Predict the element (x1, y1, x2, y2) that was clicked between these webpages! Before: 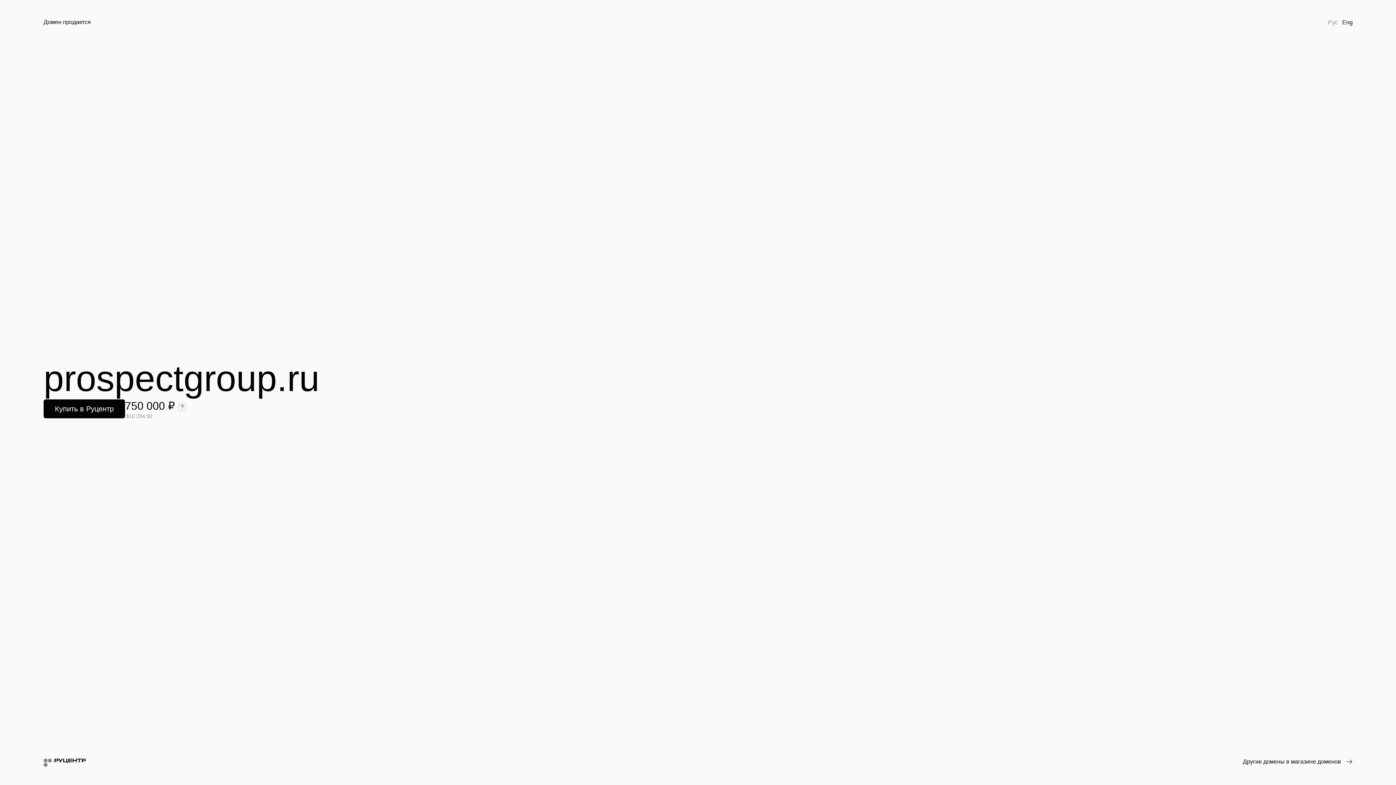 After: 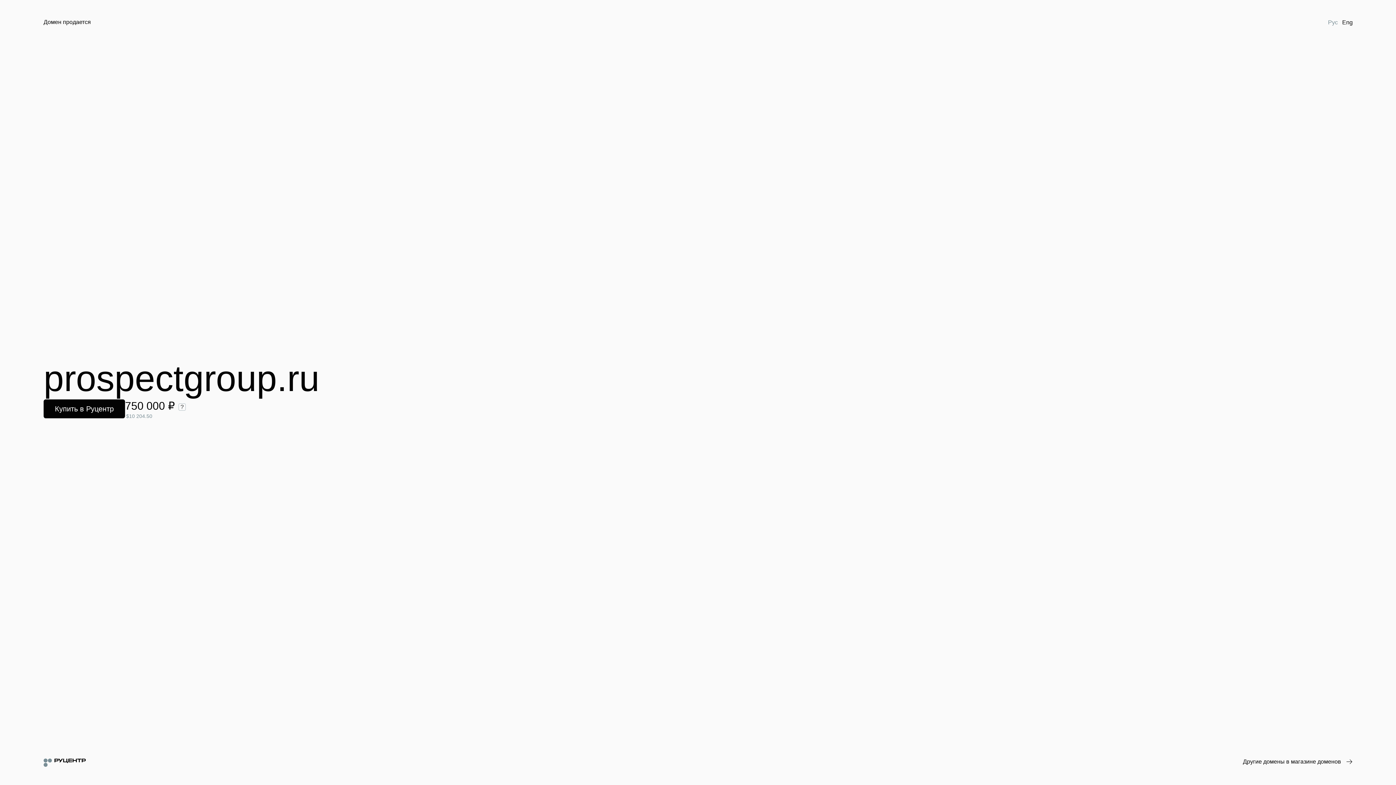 Action: label: Рус bbox: (1326, 18, 1340, 26)